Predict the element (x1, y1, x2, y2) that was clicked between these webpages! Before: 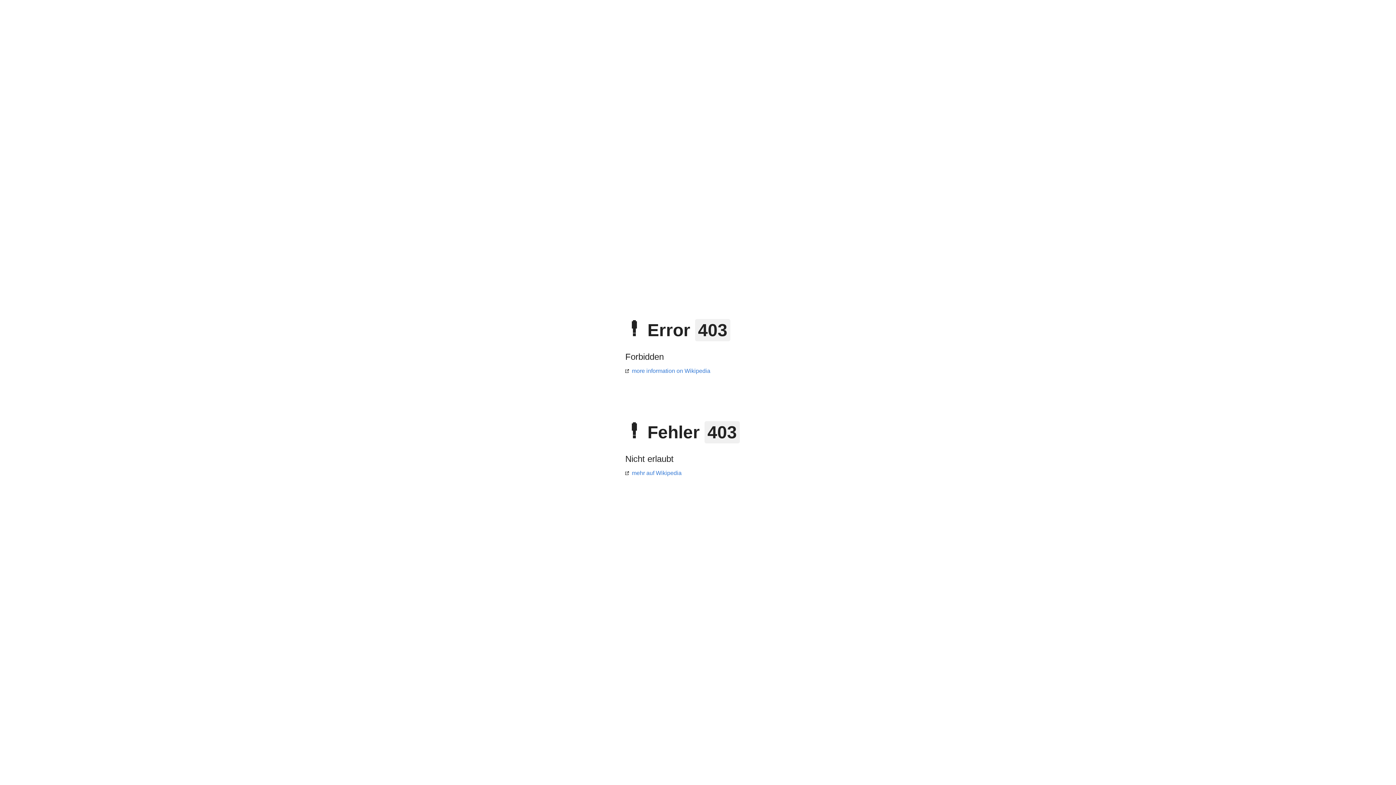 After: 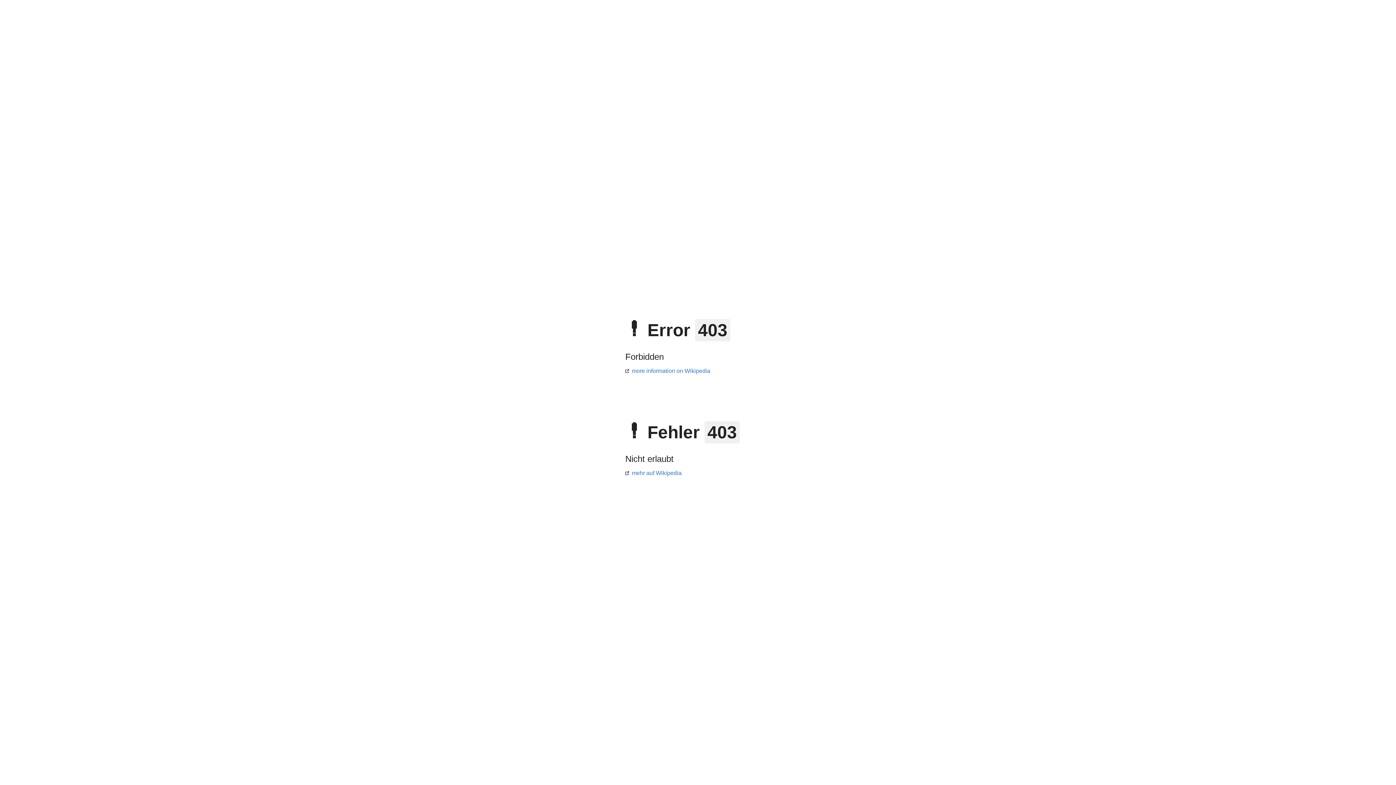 Action: label: more information on Wikipedia bbox: (625, 368, 710, 374)